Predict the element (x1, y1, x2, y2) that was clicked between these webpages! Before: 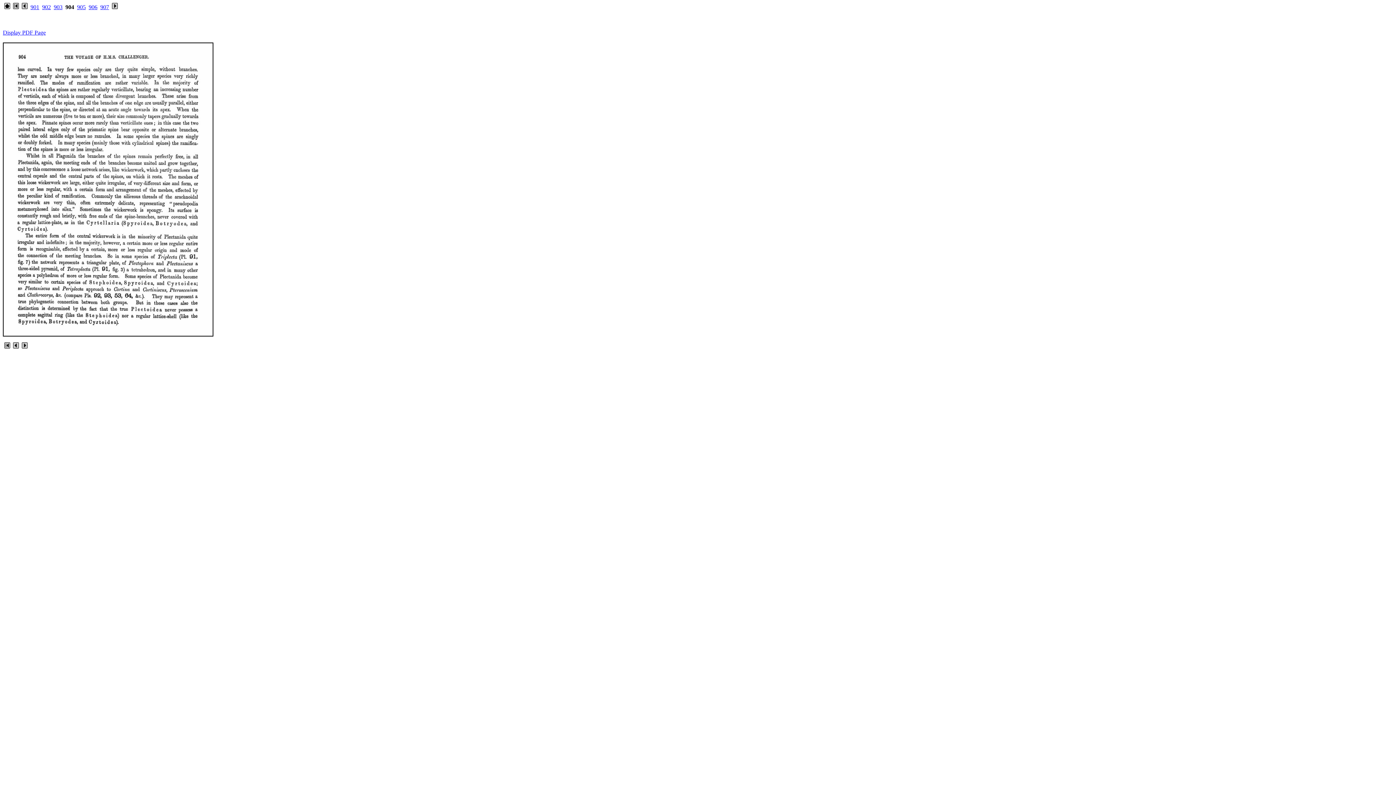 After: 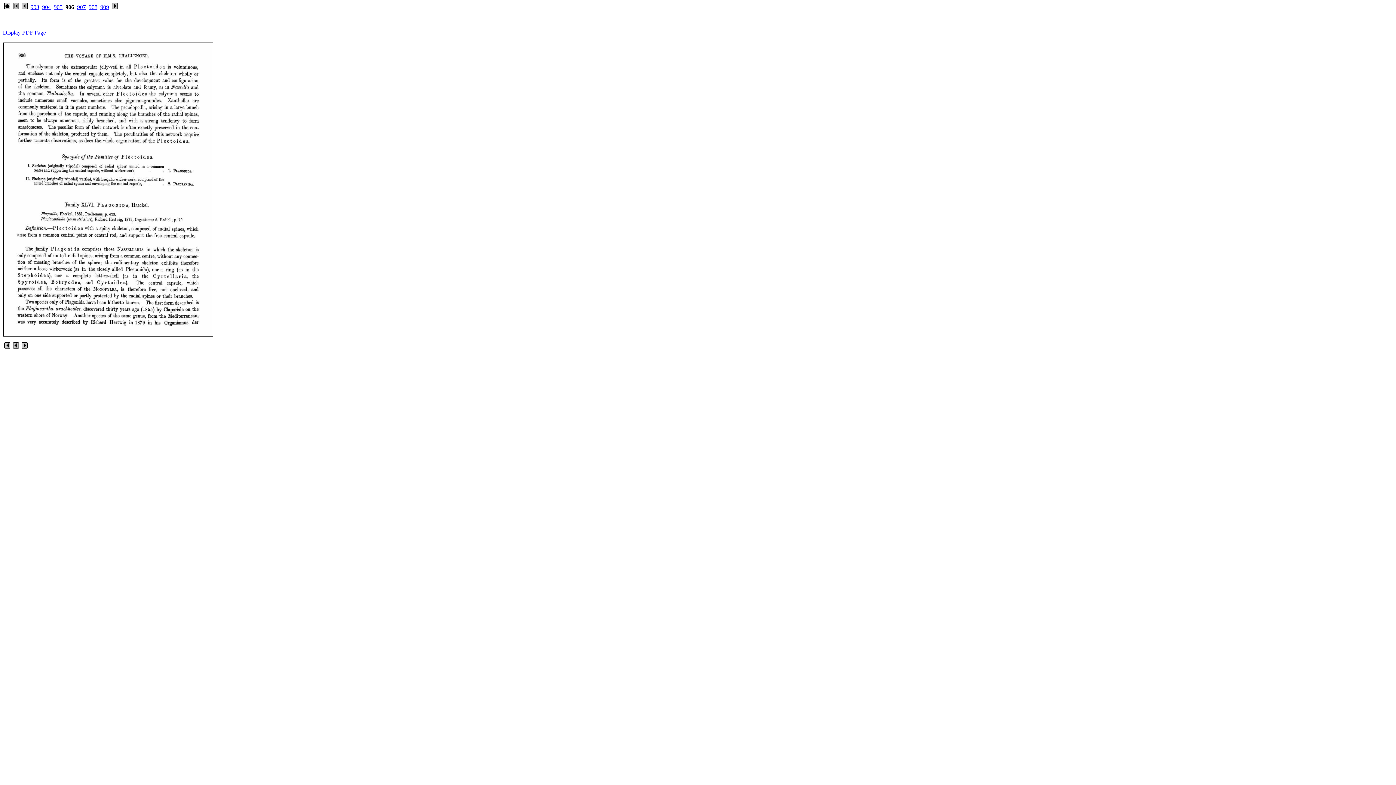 Action: bbox: (88, 4, 97, 10) label: 906